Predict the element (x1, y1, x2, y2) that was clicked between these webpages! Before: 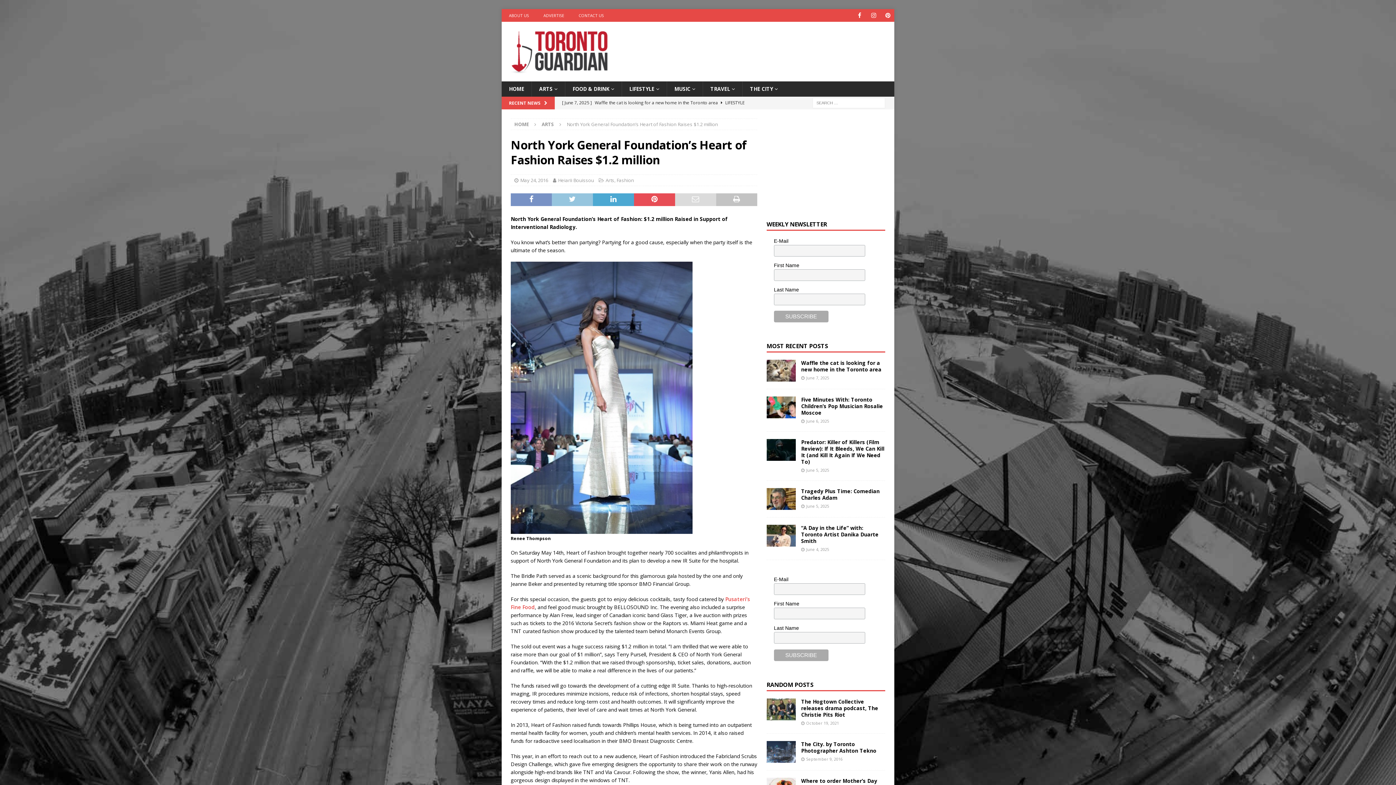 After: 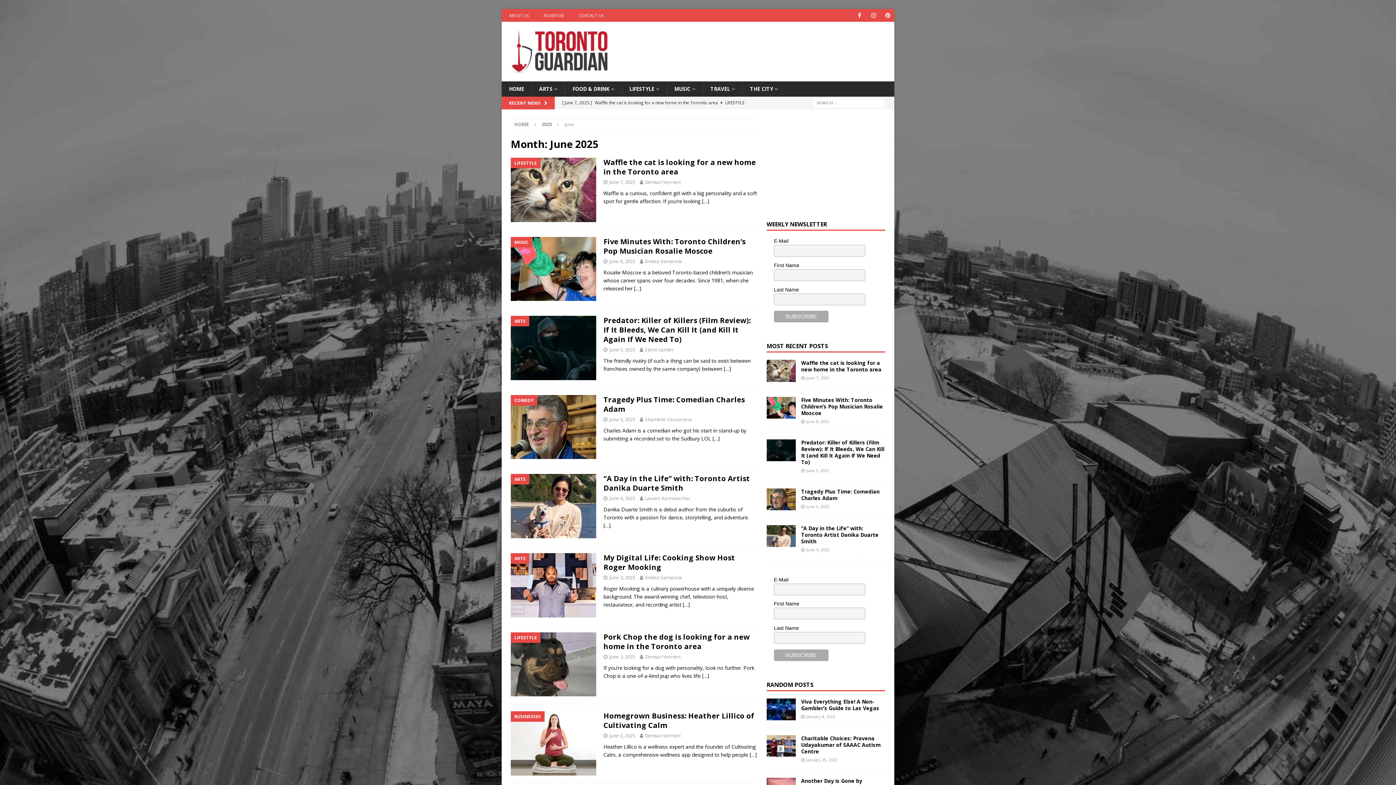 Action: label: June 4, 2025 bbox: (806, 547, 829, 552)